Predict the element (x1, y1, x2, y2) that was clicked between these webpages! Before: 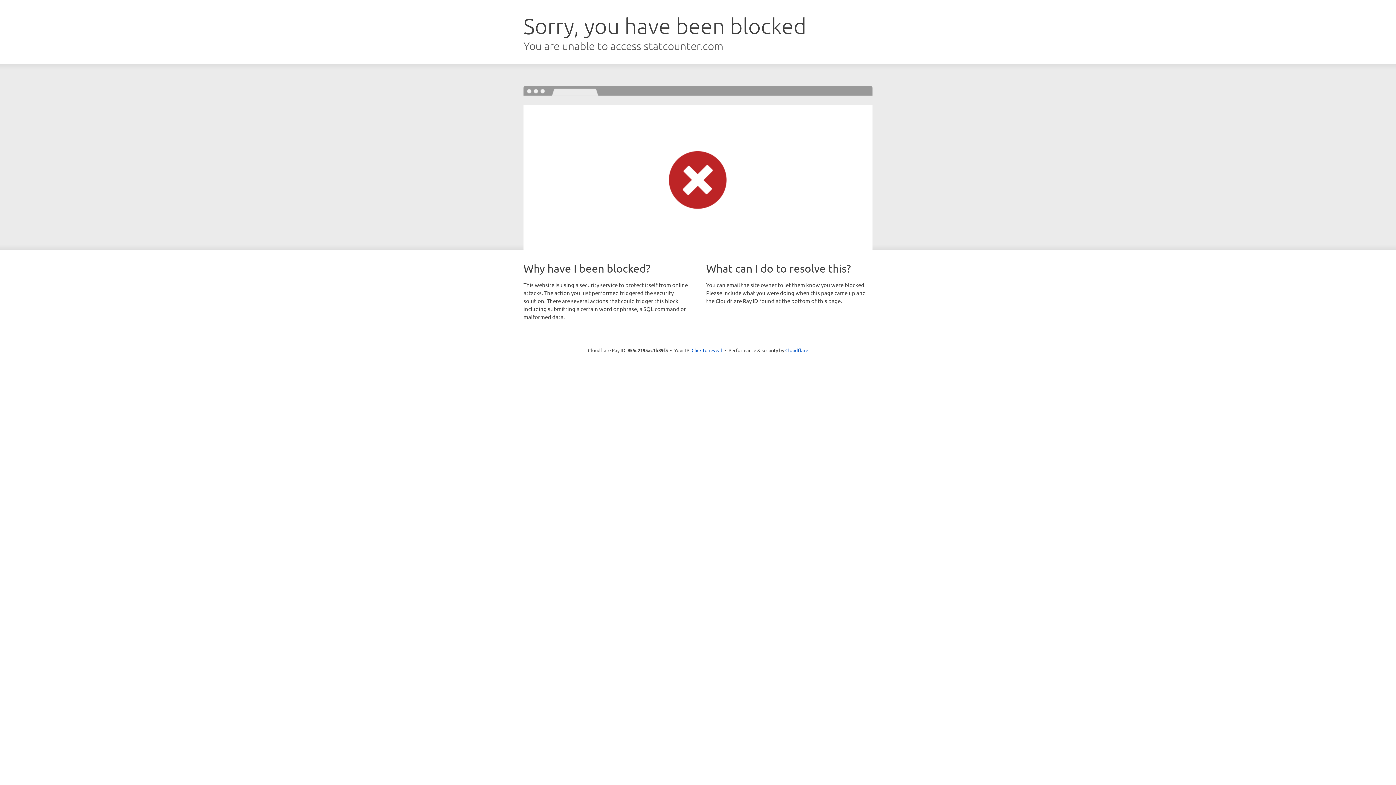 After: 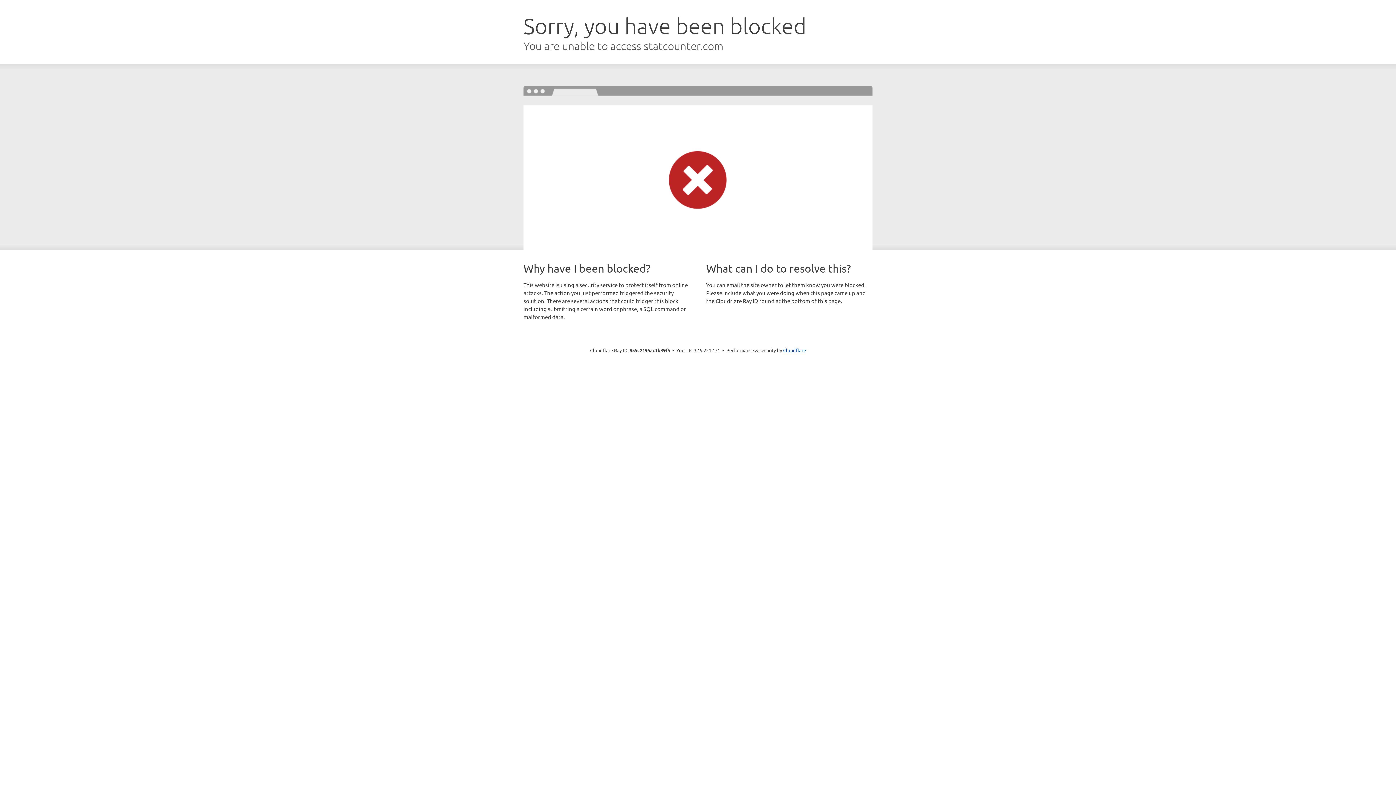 Action: label: Click to reveal bbox: (691, 346, 722, 353)